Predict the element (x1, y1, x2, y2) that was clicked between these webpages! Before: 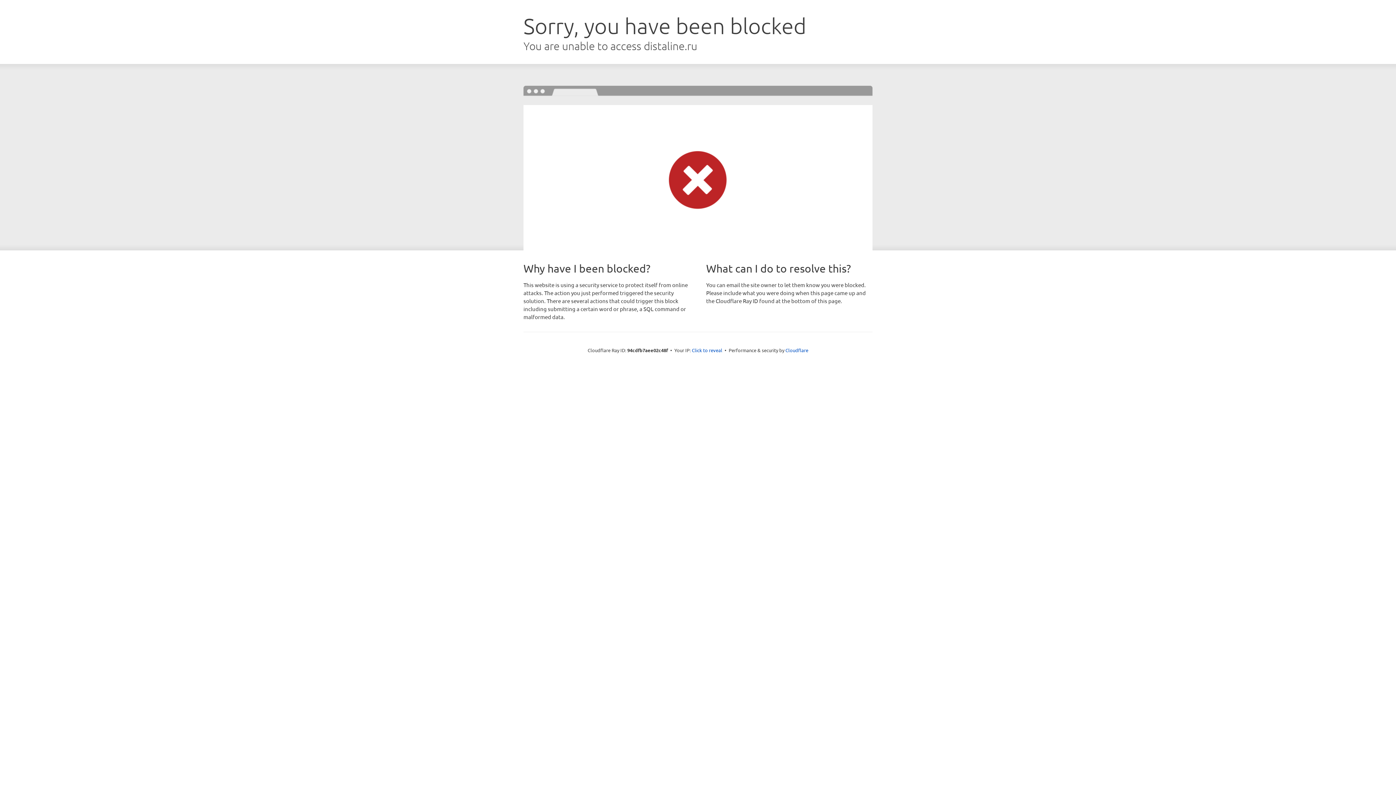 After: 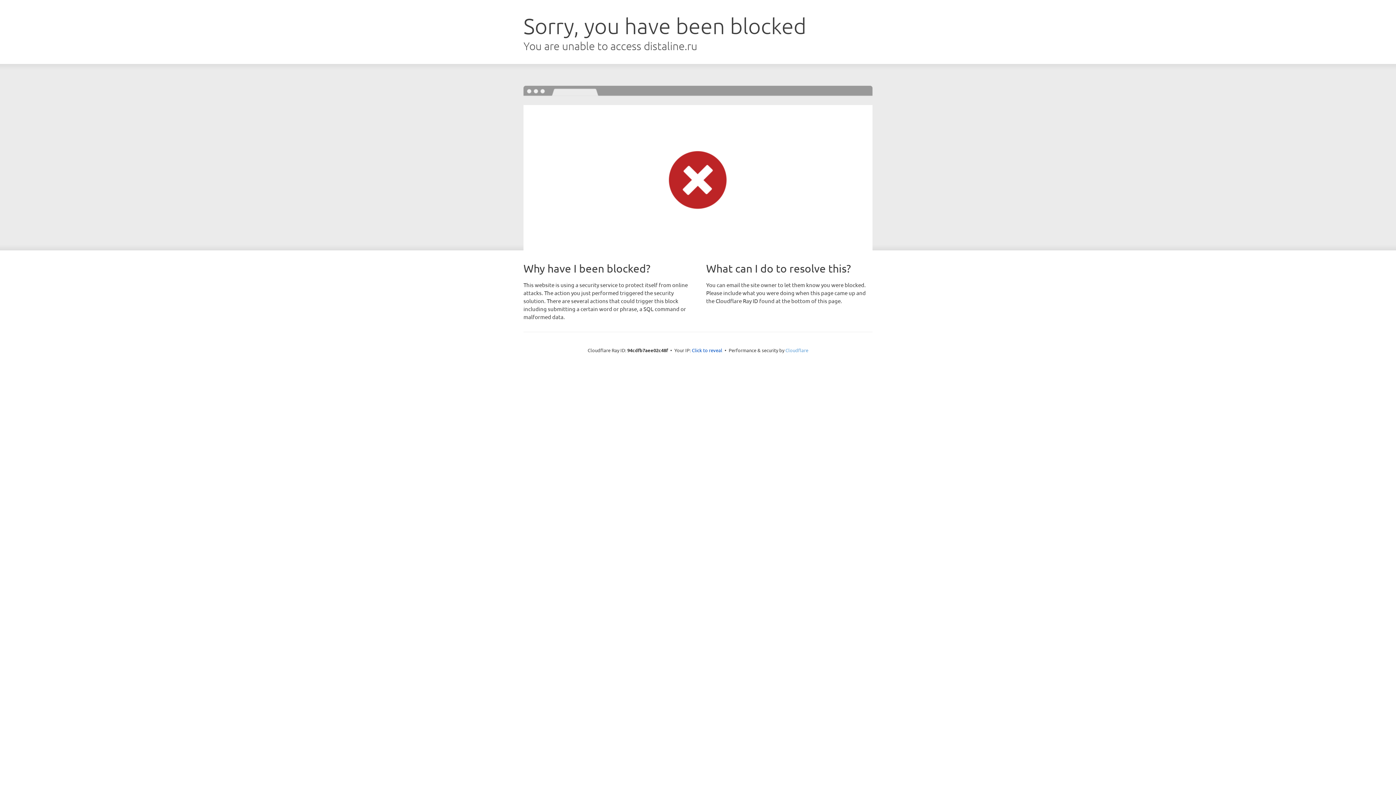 Action: label: Cloudflare bbox: (785, 347, 808, 353)